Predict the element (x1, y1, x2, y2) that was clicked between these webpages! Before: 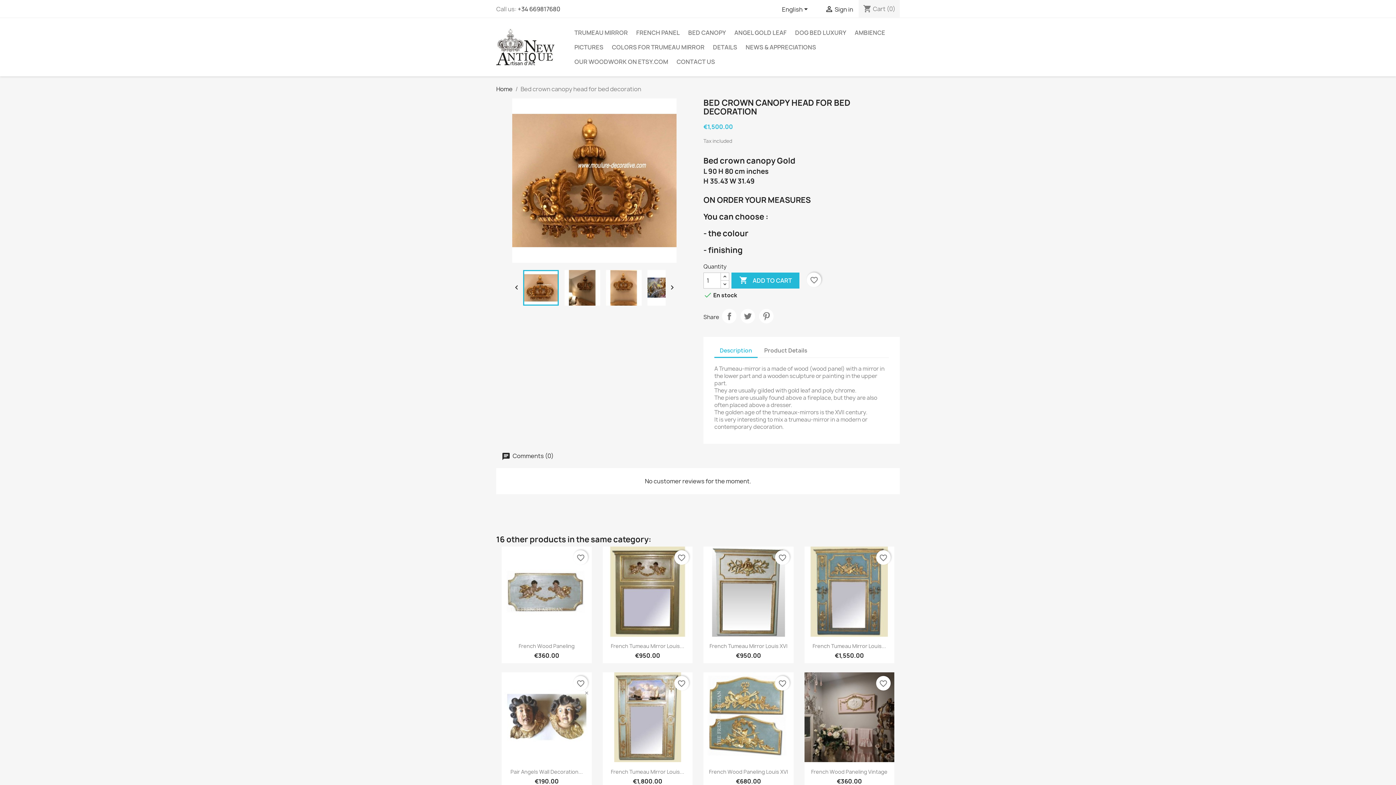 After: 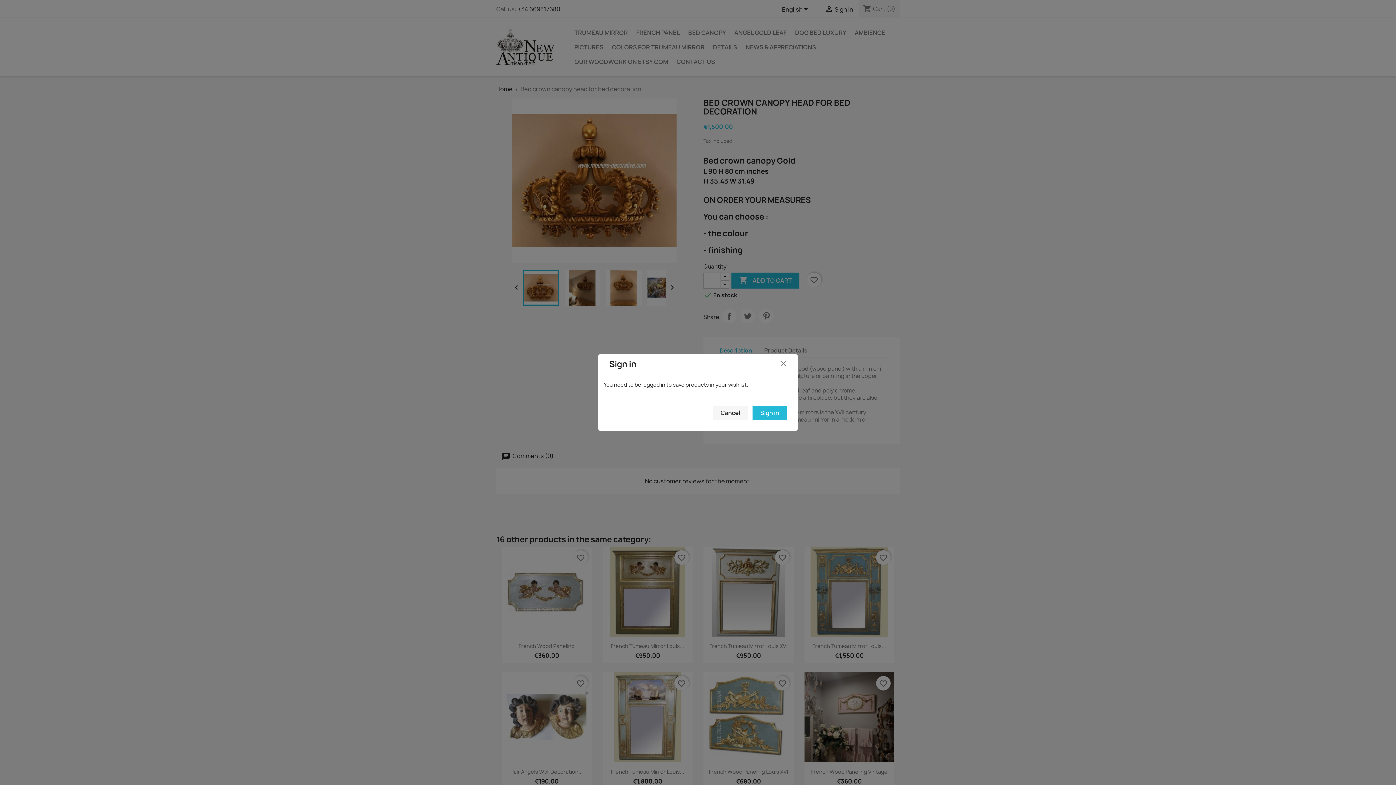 Action: label: favorite_border bbox: (775, 676, 789, 690)